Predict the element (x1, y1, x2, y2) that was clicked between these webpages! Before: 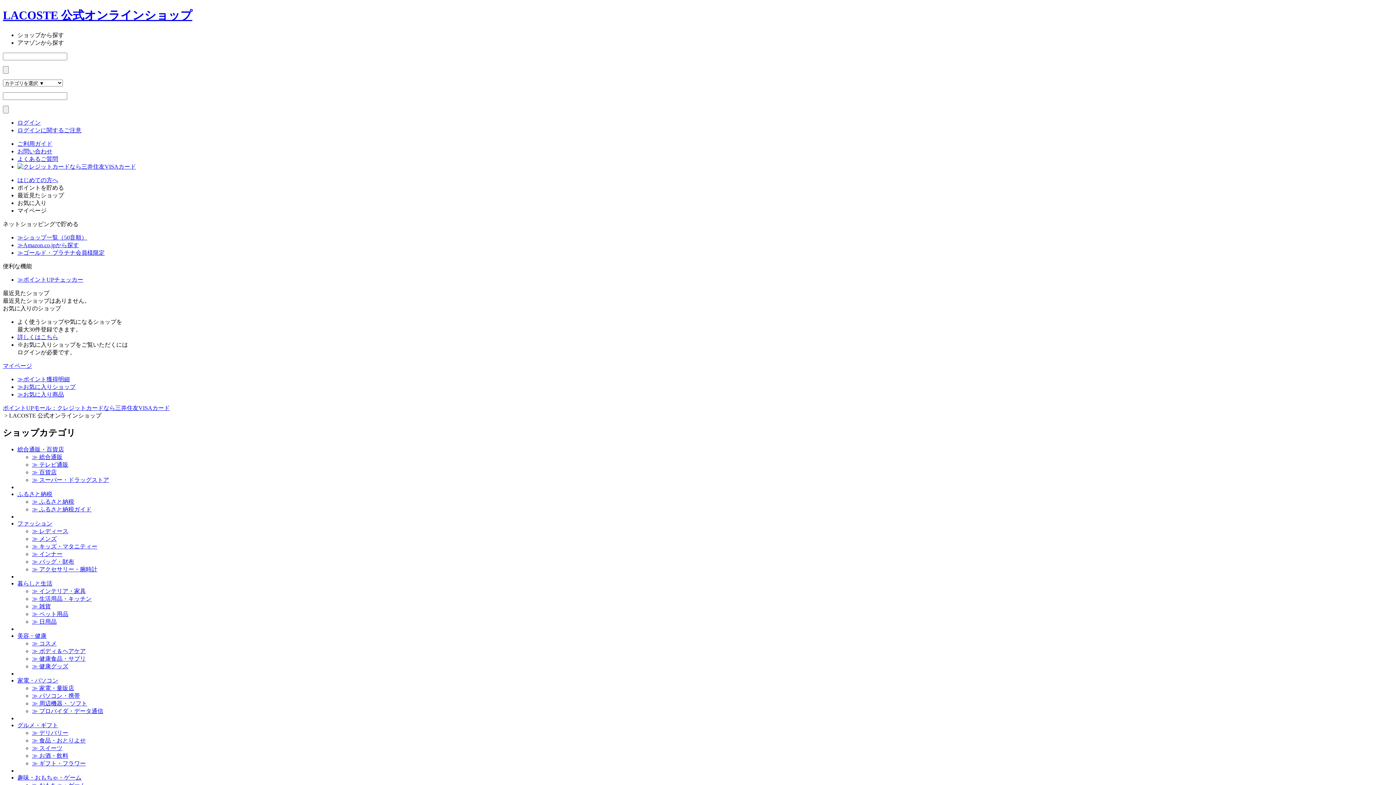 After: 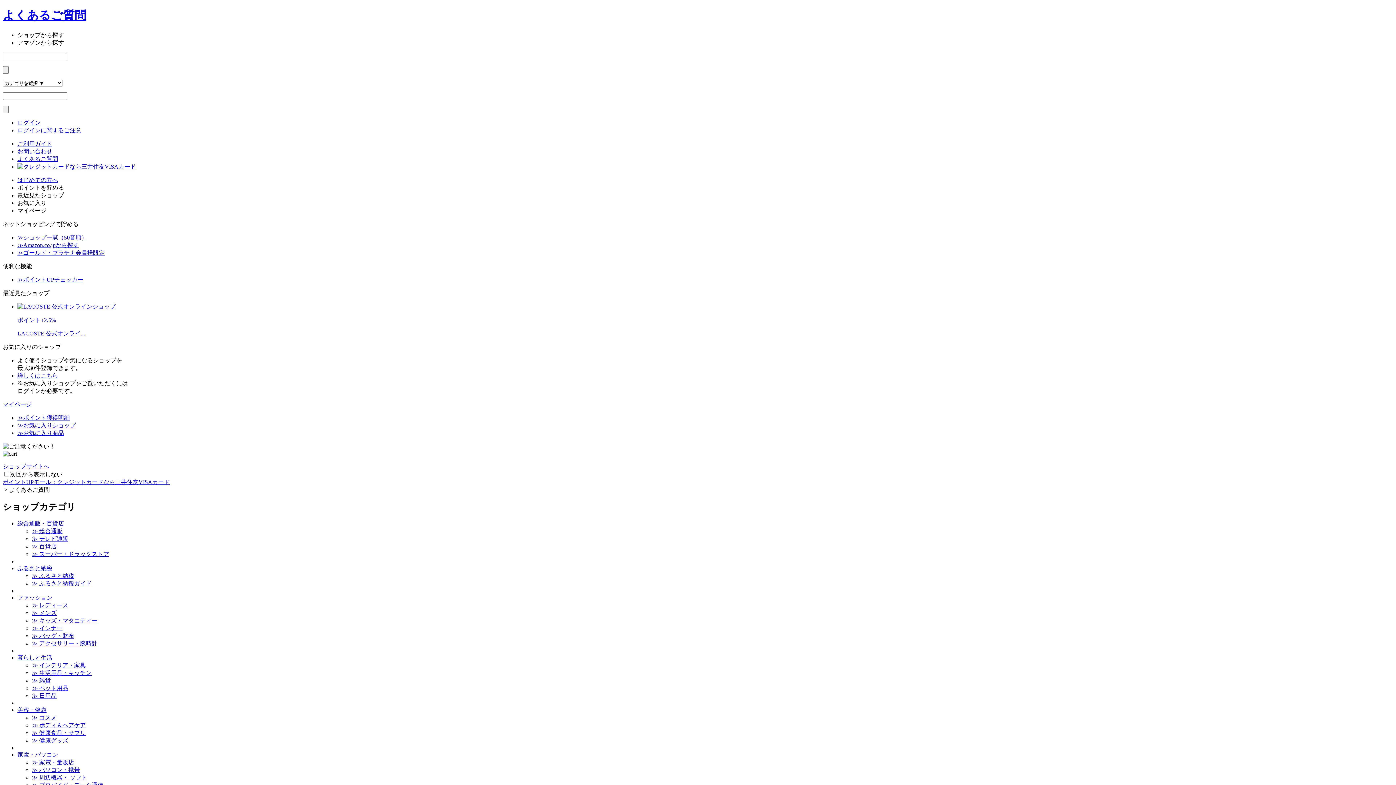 Action: label: よくあるご質問 bbox: (17, 155, 58, 162)